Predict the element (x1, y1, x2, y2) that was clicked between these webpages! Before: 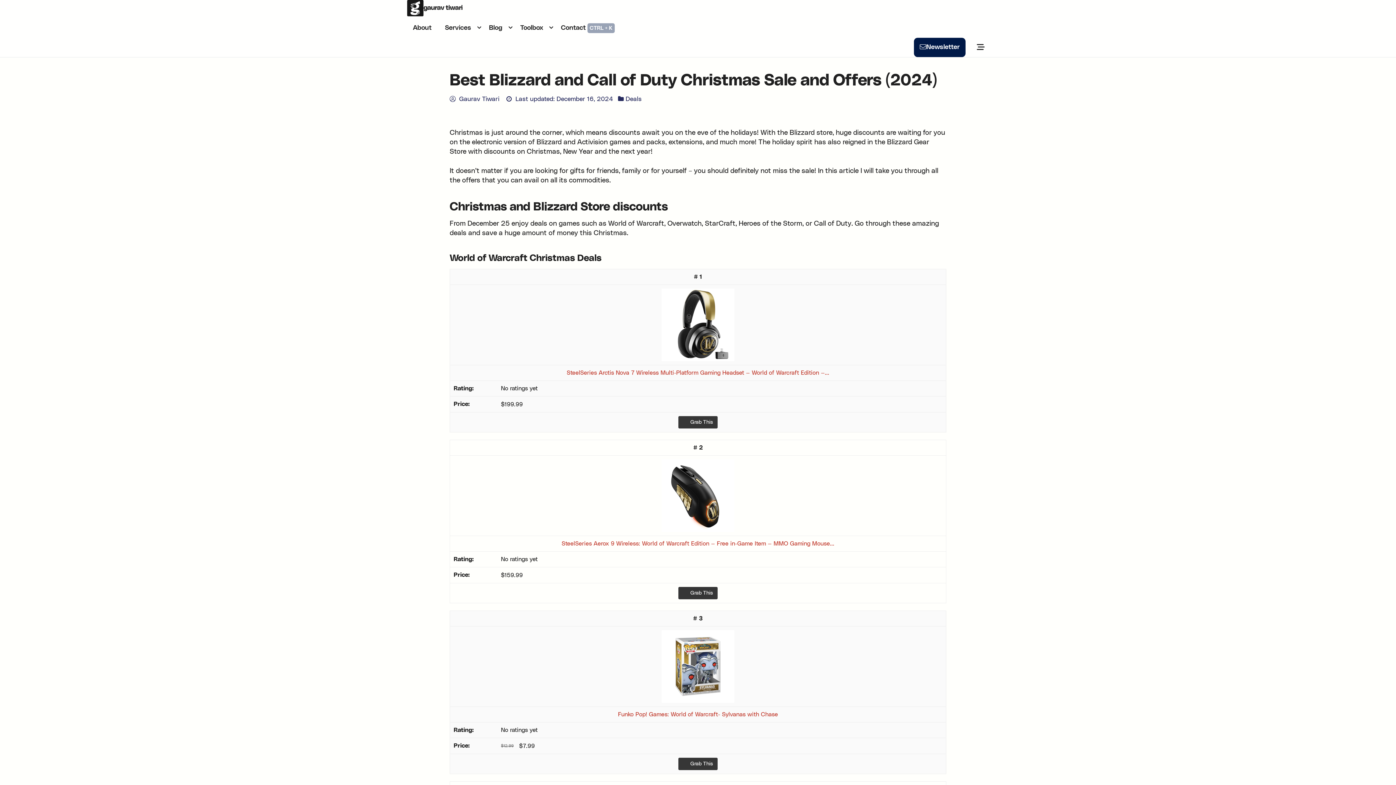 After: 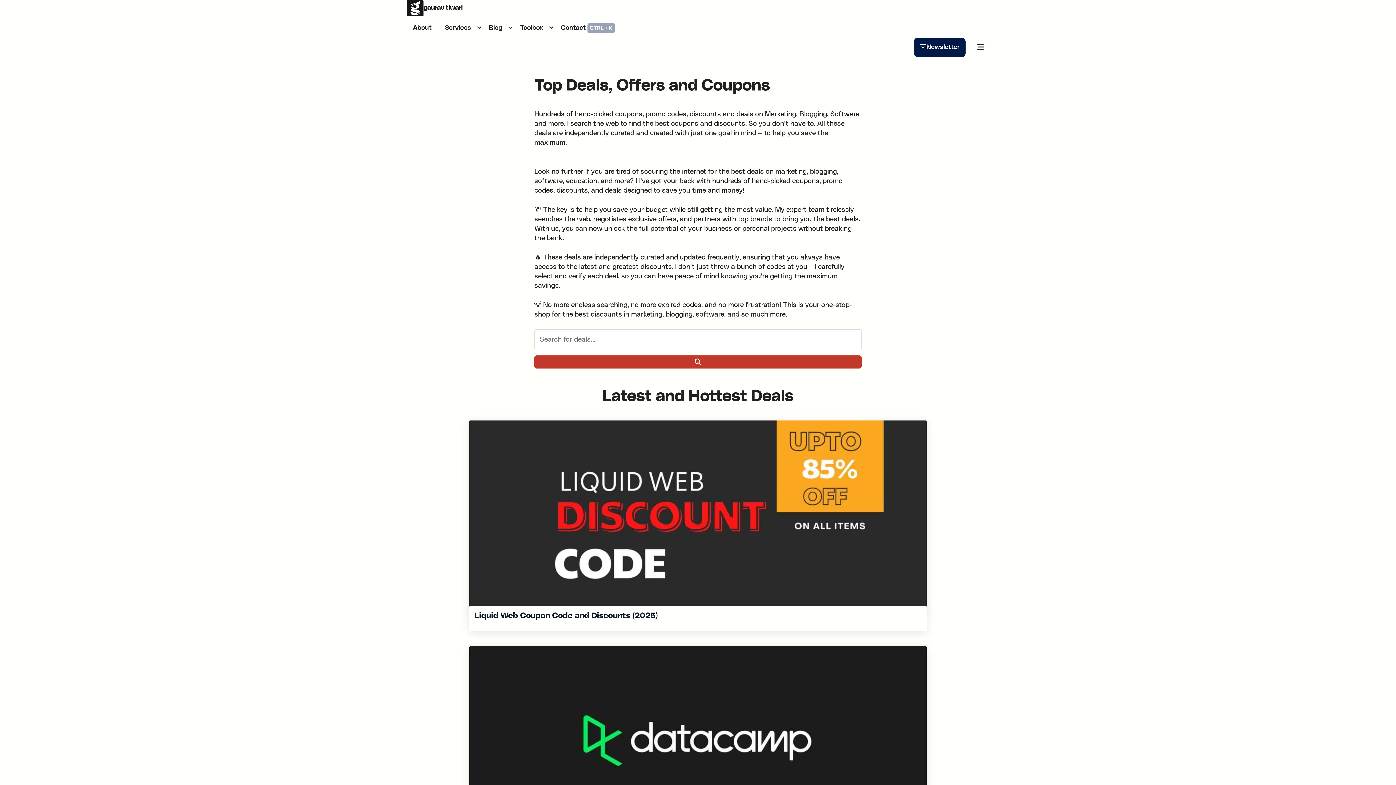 Action: bbox: (625, 96, 641, 102) label: Deals